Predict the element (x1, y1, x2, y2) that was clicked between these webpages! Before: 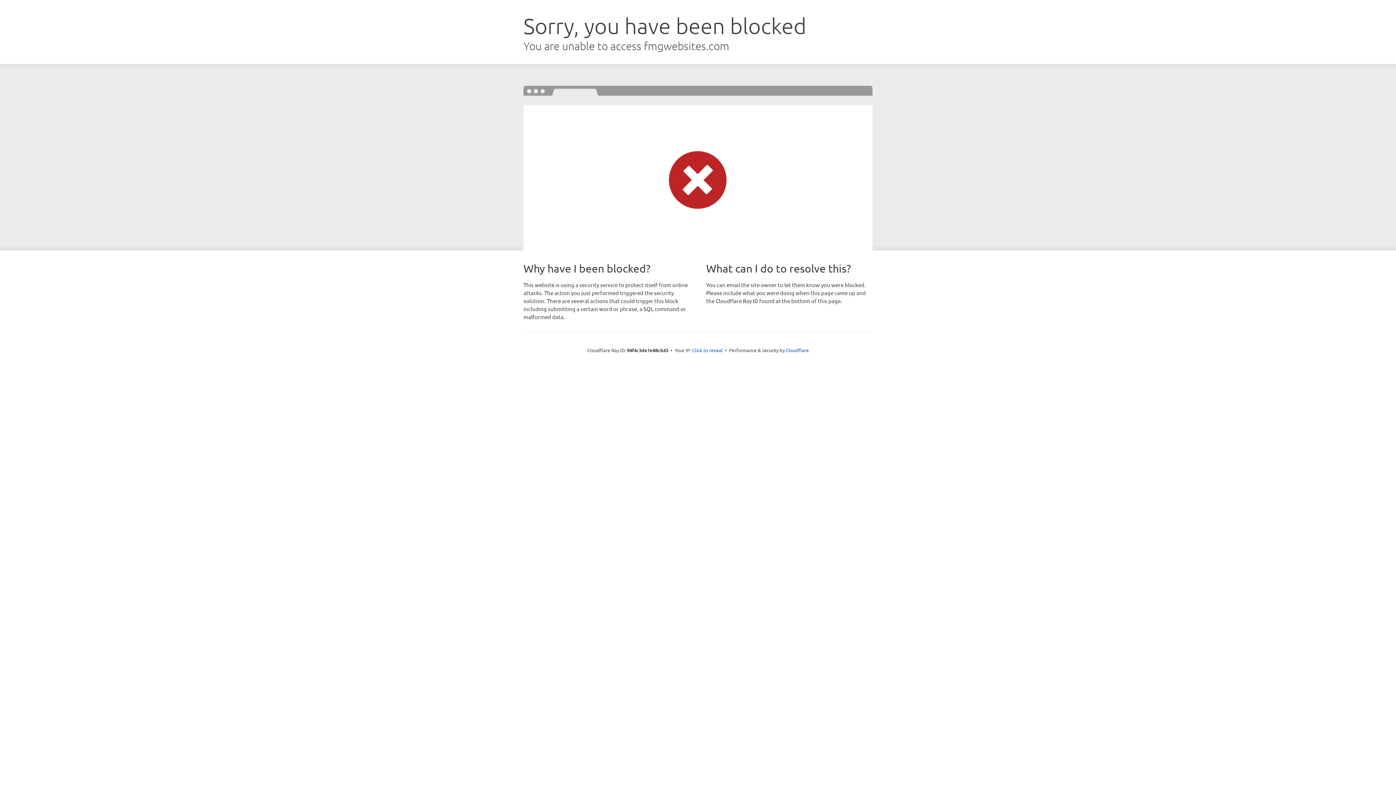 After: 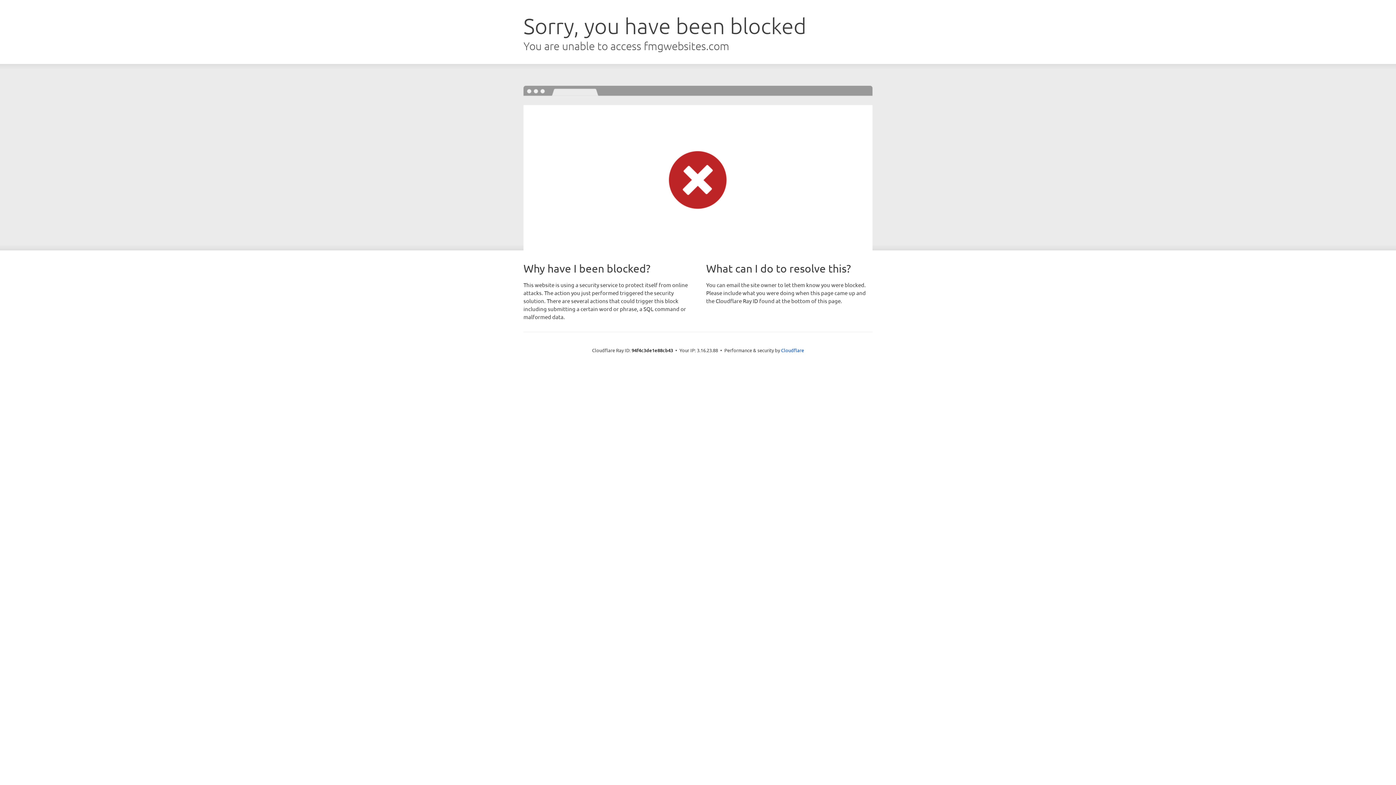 Action: bbox: (692, 346, 722, 353) label: Click to reveal